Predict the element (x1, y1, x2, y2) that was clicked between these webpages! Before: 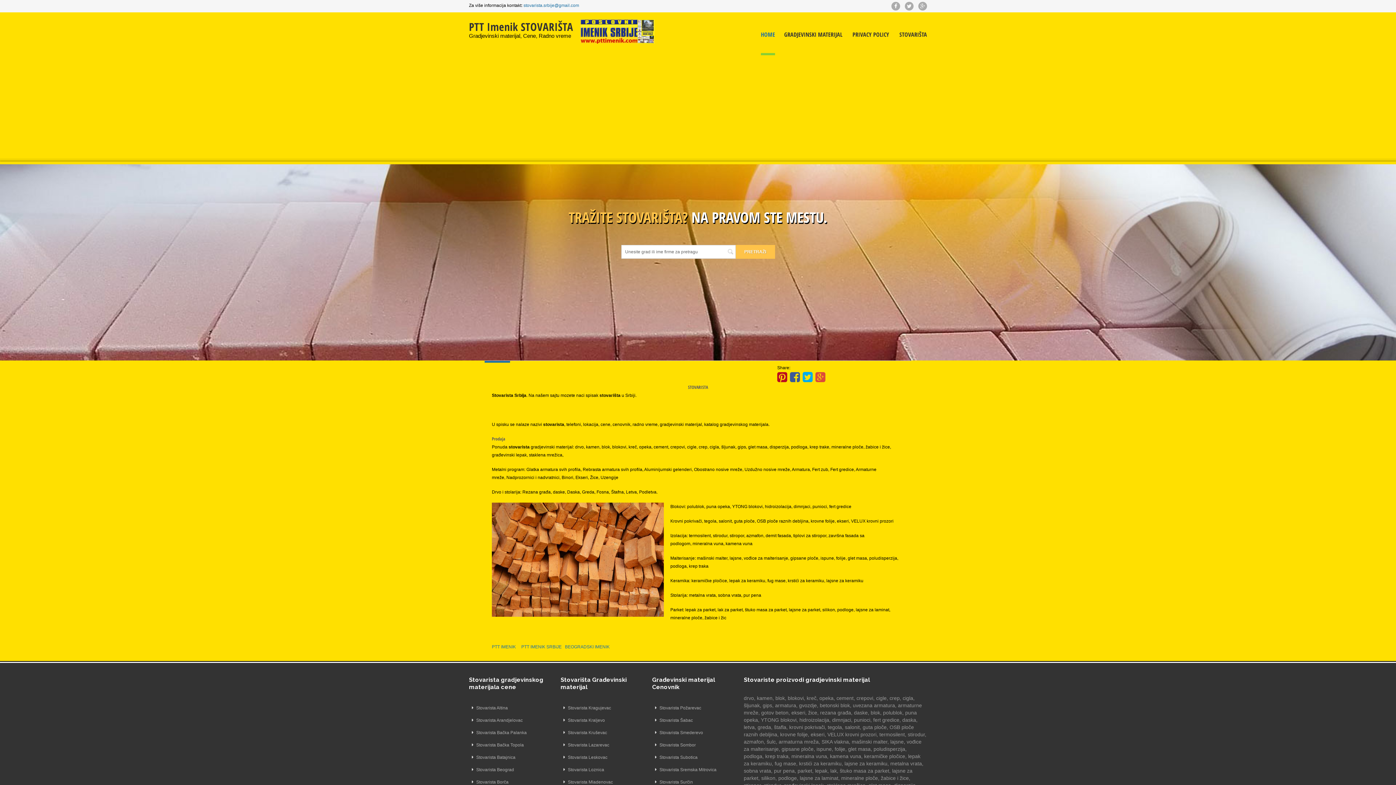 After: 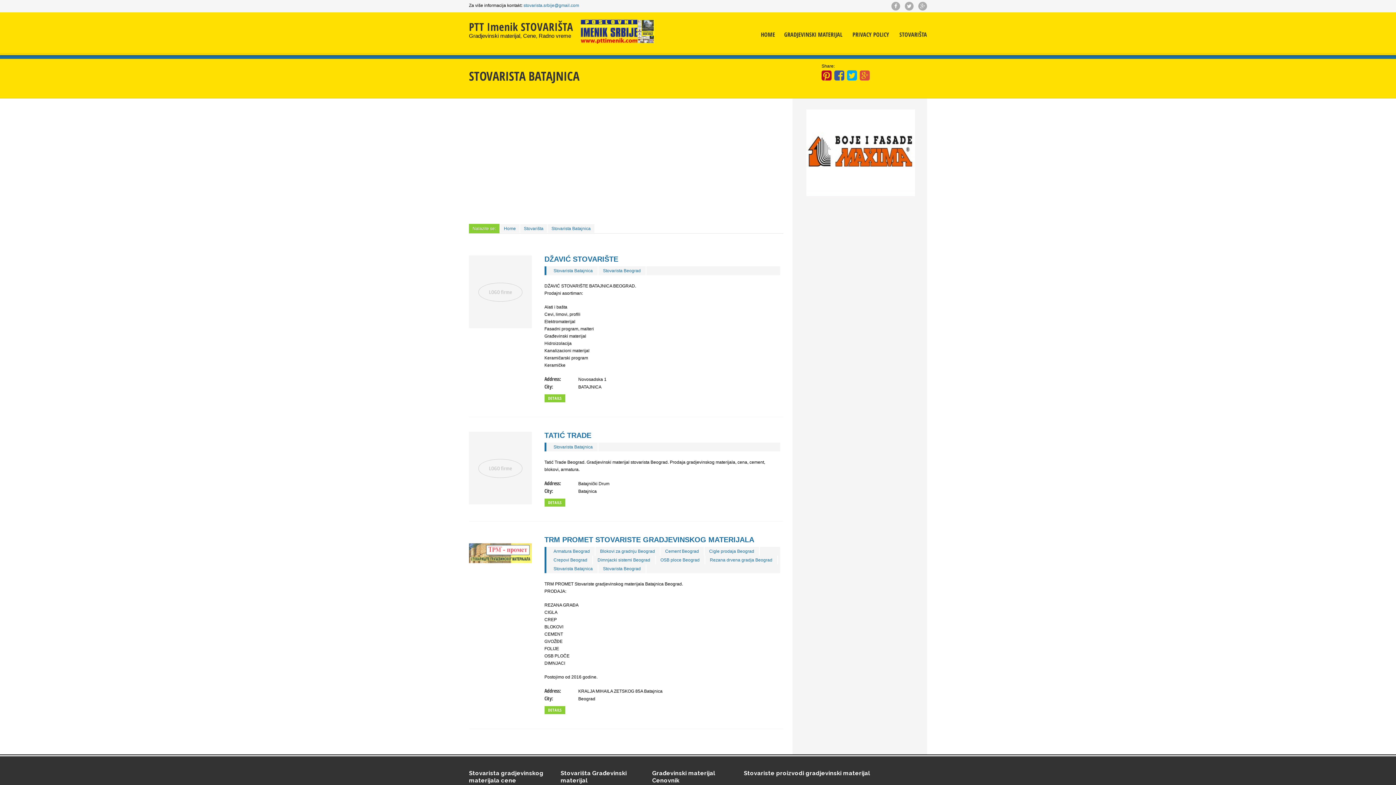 Action: label: Stovarista Batajnica bbox: (469, 751, 551, 763)